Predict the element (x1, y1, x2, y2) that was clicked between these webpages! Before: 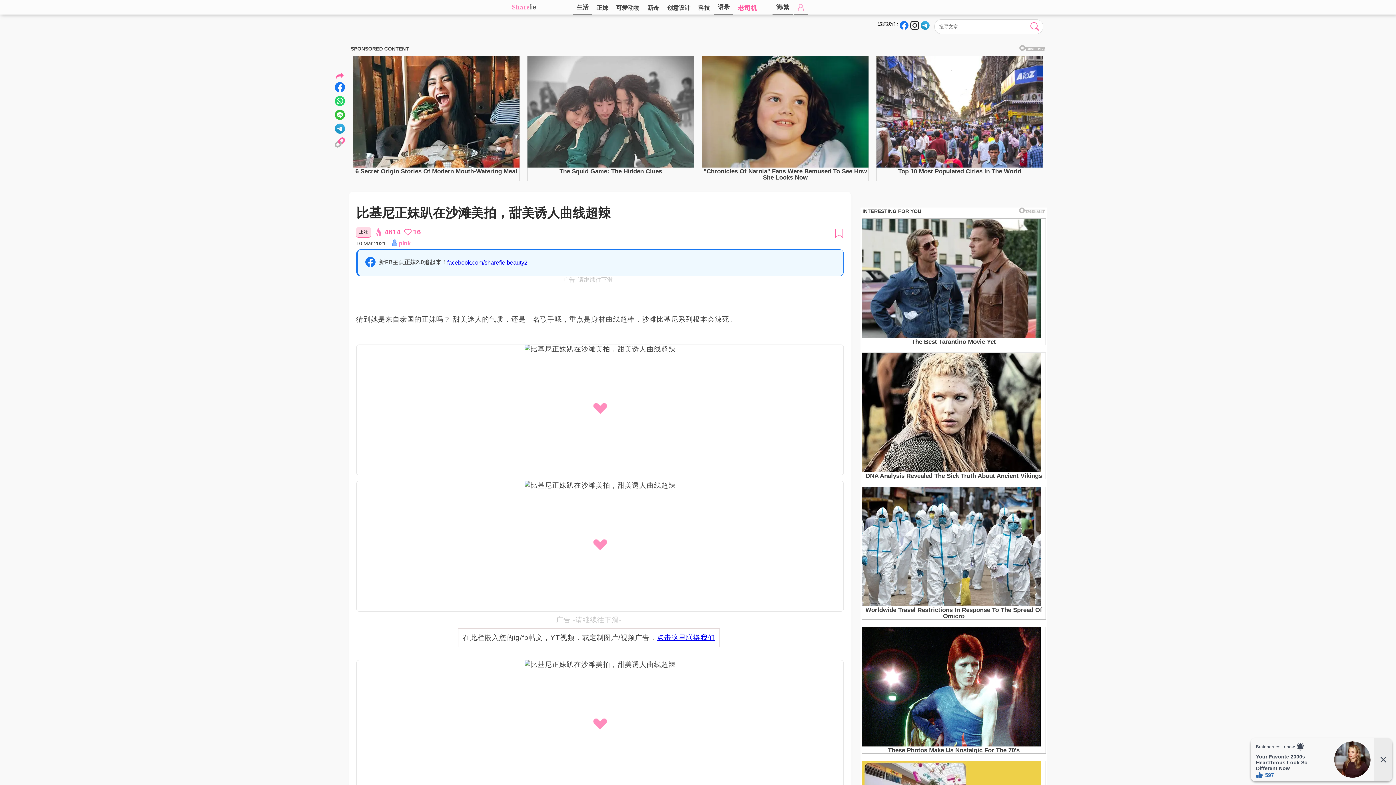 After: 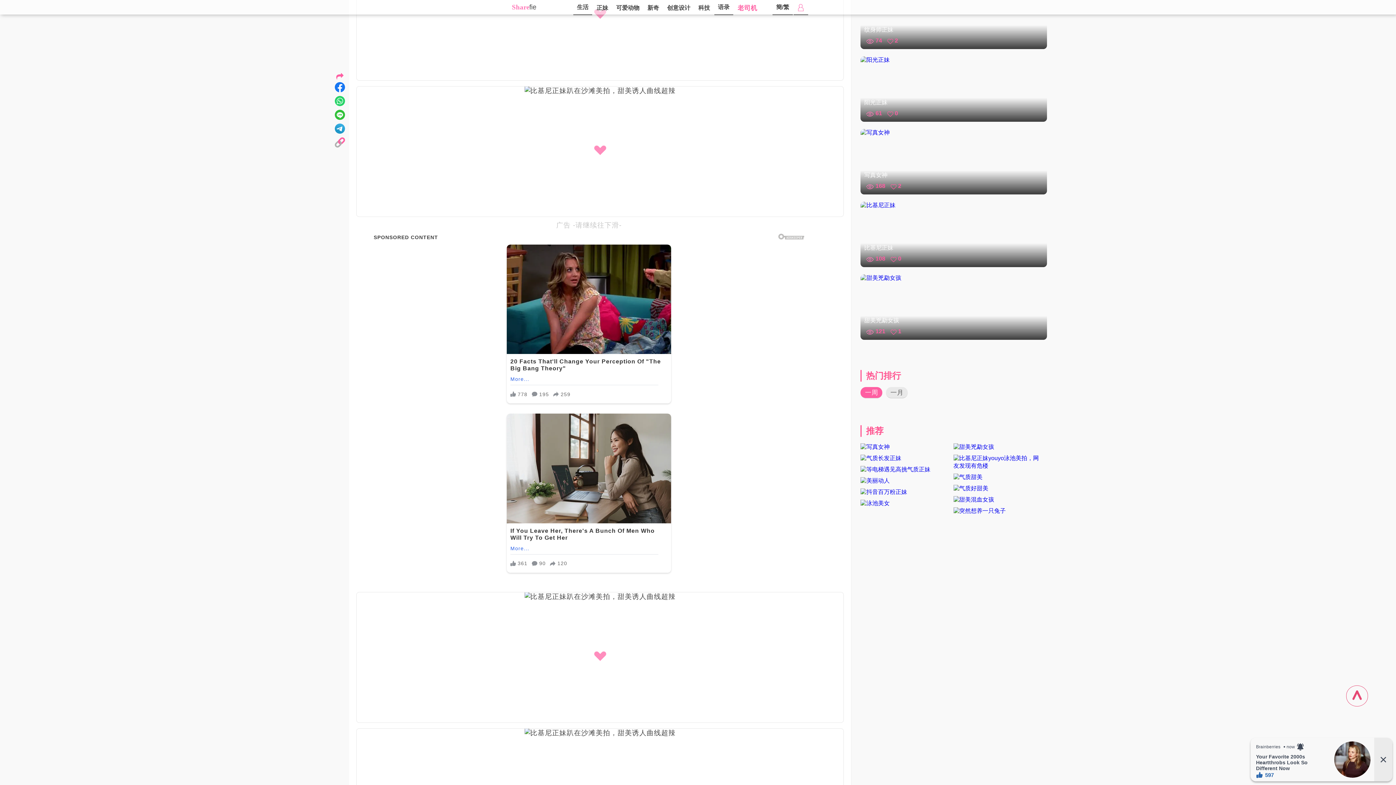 Action: label: 一周 bbox: (860, 680, 882, 691)